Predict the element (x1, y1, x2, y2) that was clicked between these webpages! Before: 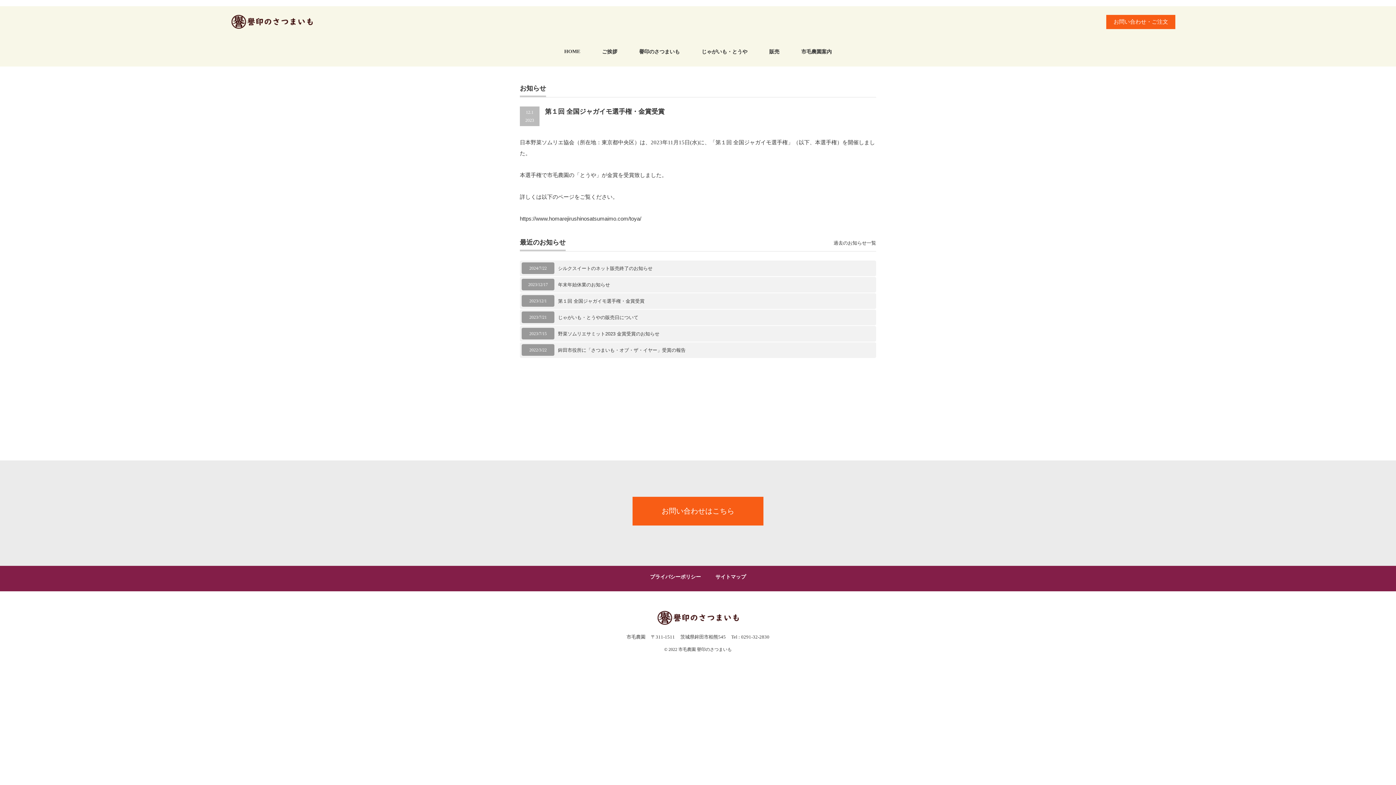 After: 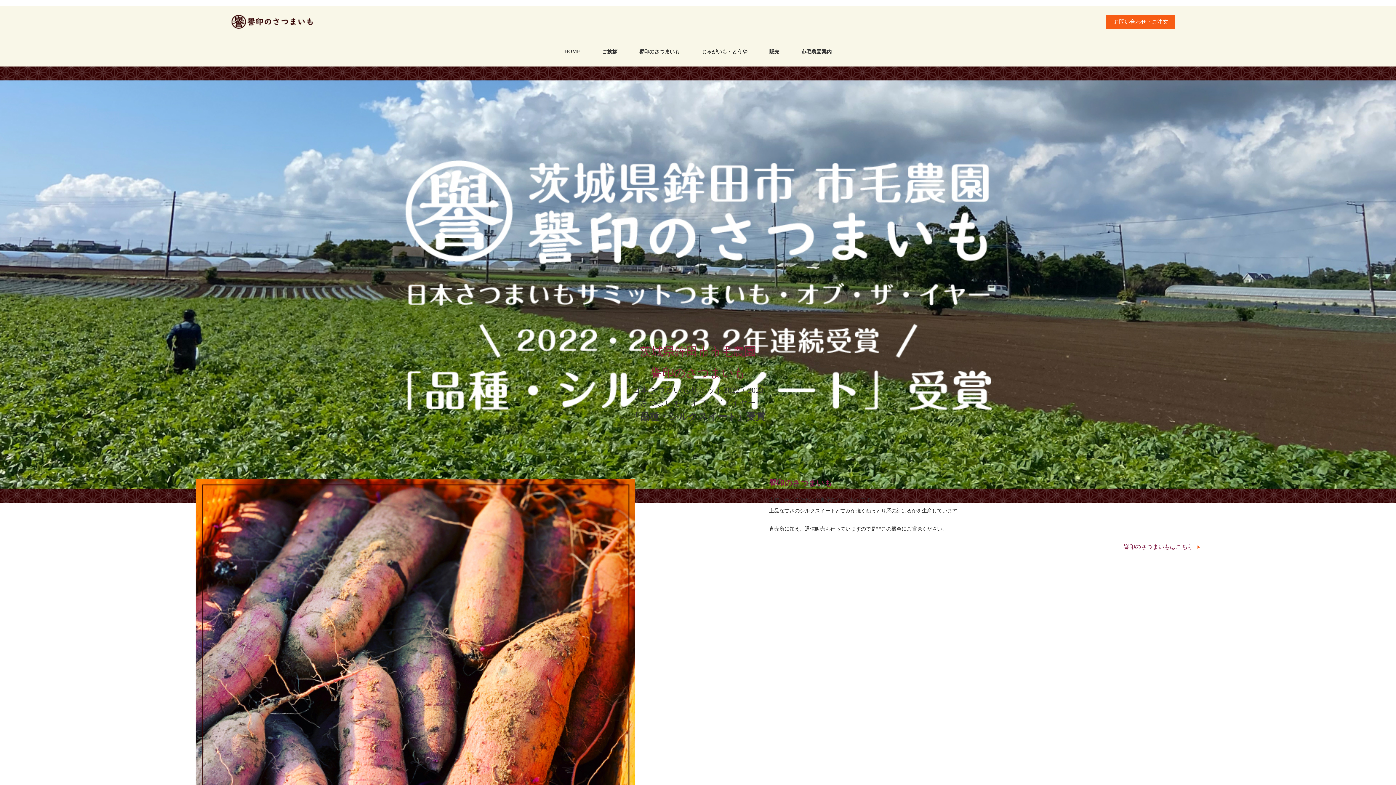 Action: label: HOME bbox: (553, 41, 591, 61)